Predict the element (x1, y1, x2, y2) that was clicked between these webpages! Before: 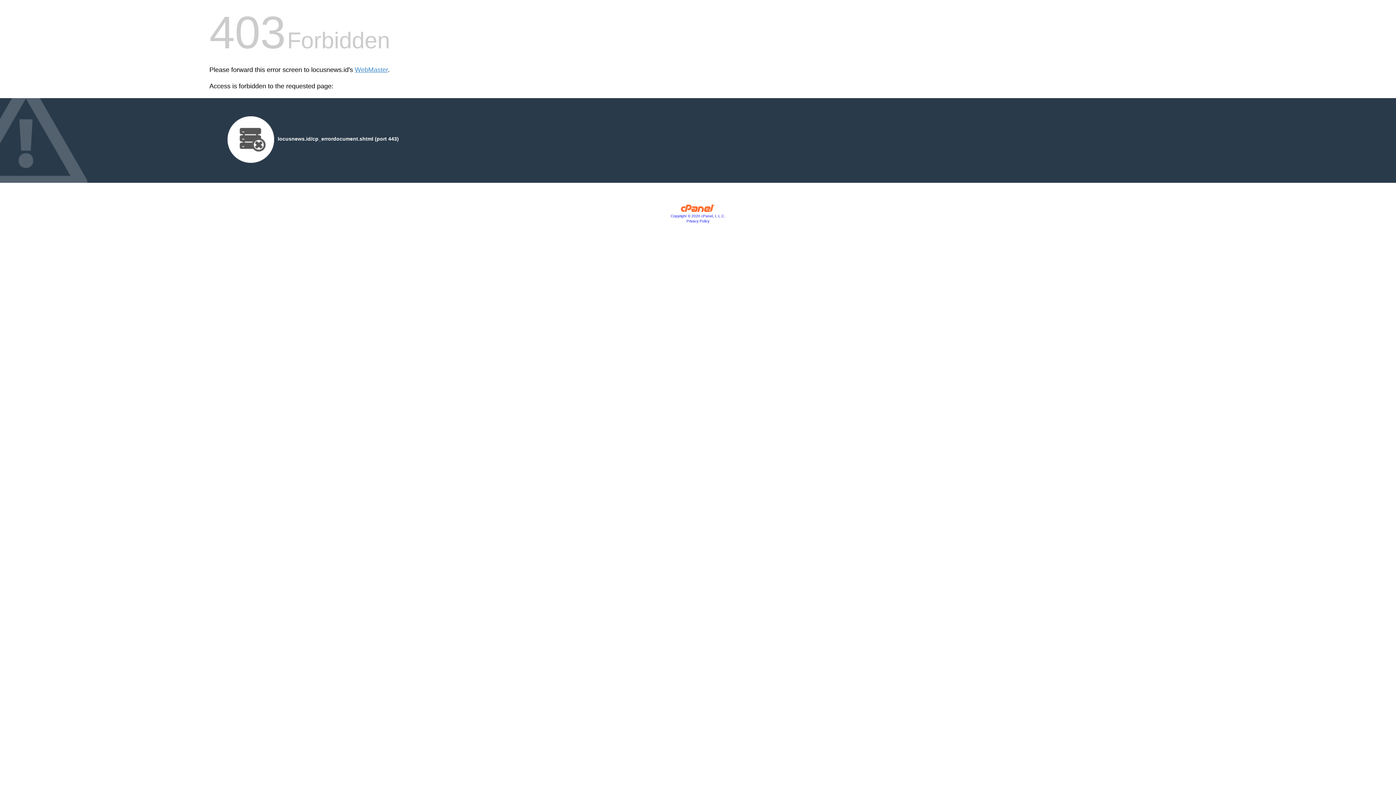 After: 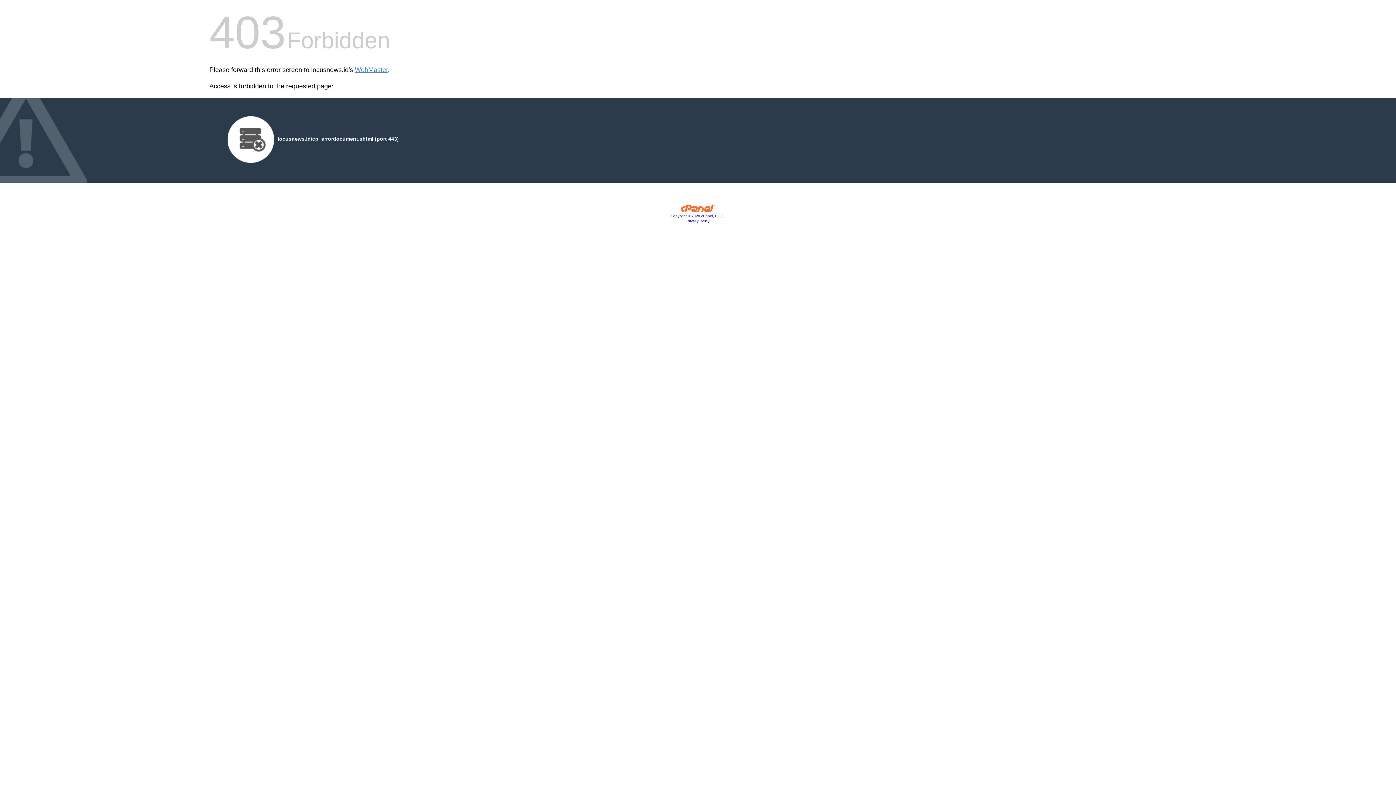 Action: bbox: (670, 214, 725, 218) label: Copyright © 2020 cPanel, L.L.C.